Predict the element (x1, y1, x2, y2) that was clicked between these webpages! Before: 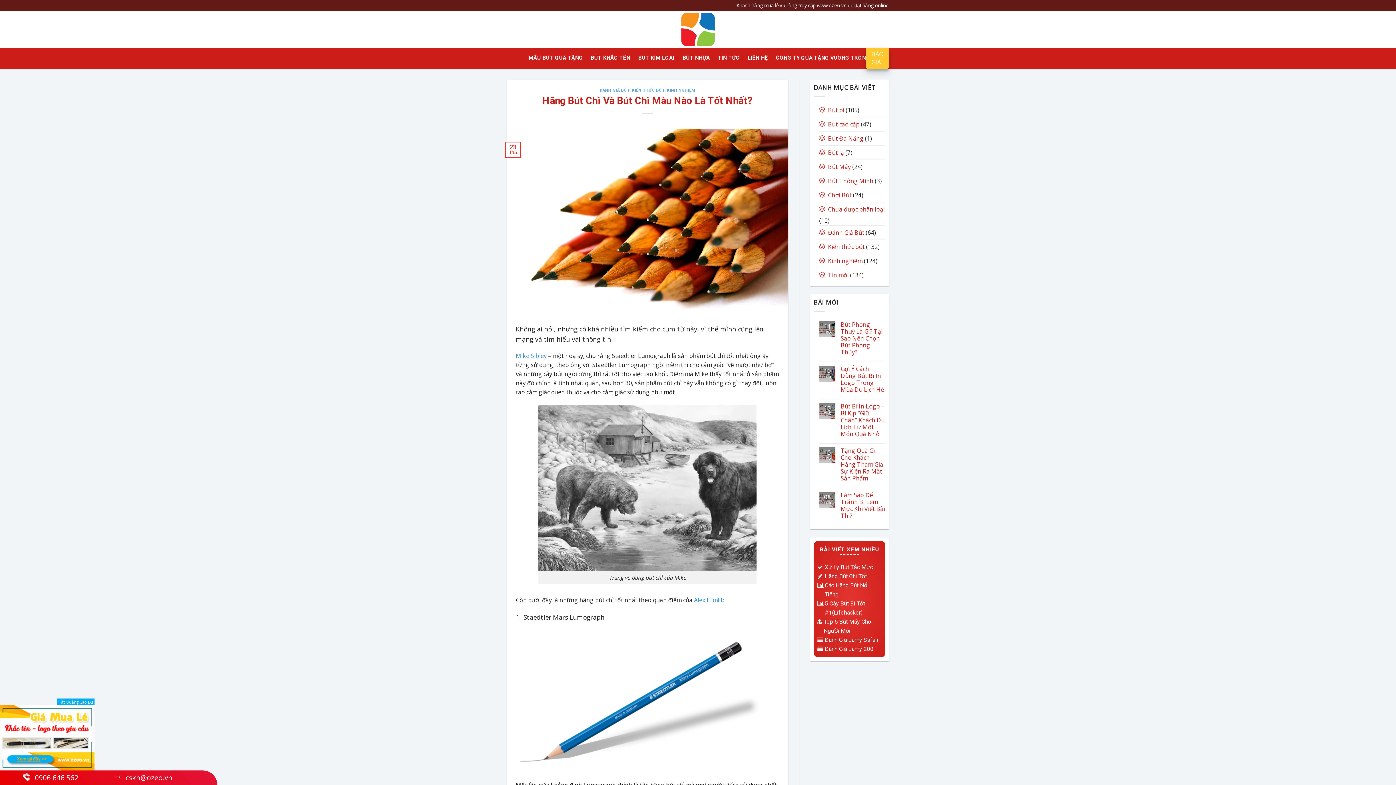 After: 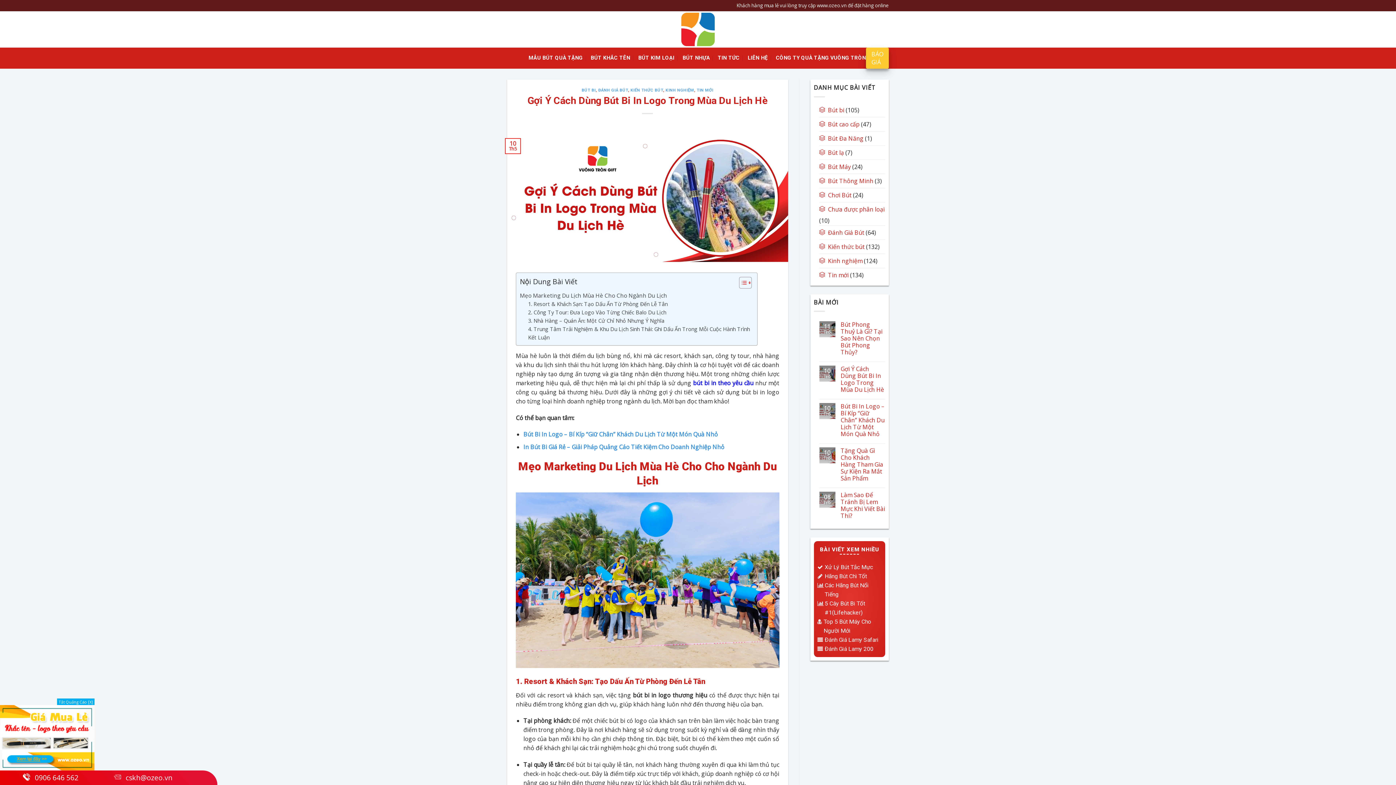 Action: bbox: (840, 365, 885, 393) label: Gợi Ý Cách Dùng Bút Bi In Logo Trong Mùa Du Lịch Hè